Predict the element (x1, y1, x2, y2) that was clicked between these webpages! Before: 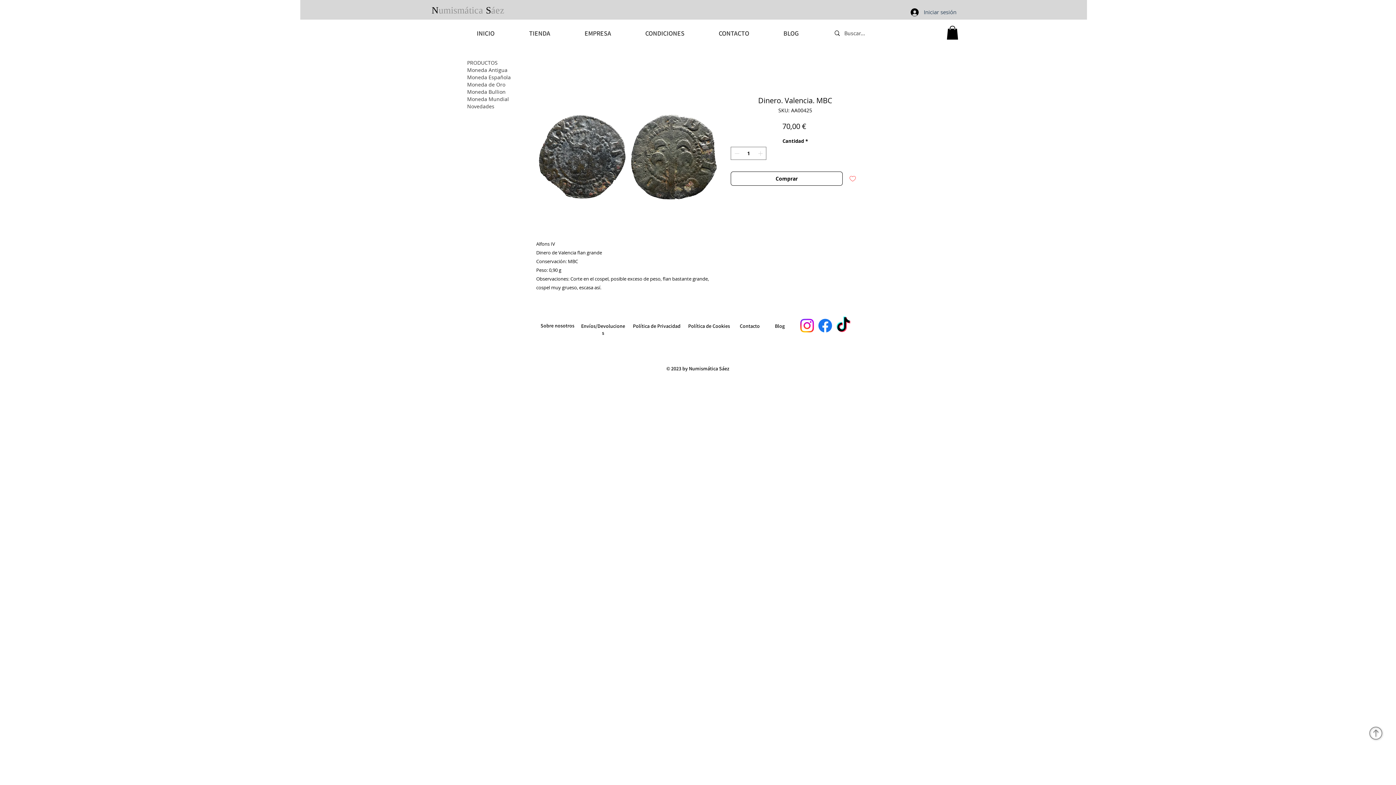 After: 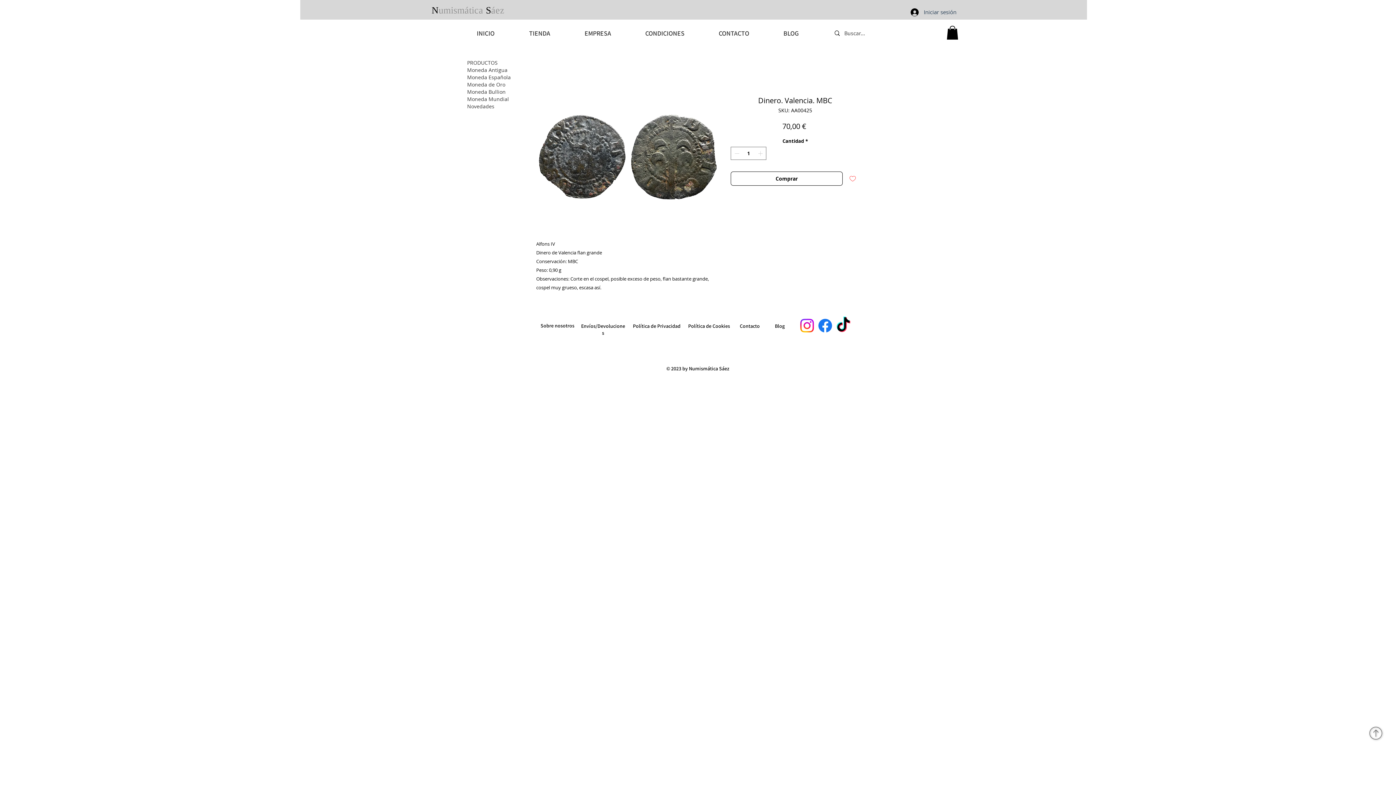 Action: label: Agregar a favoritos bbox: (845, 171, 860, 185)